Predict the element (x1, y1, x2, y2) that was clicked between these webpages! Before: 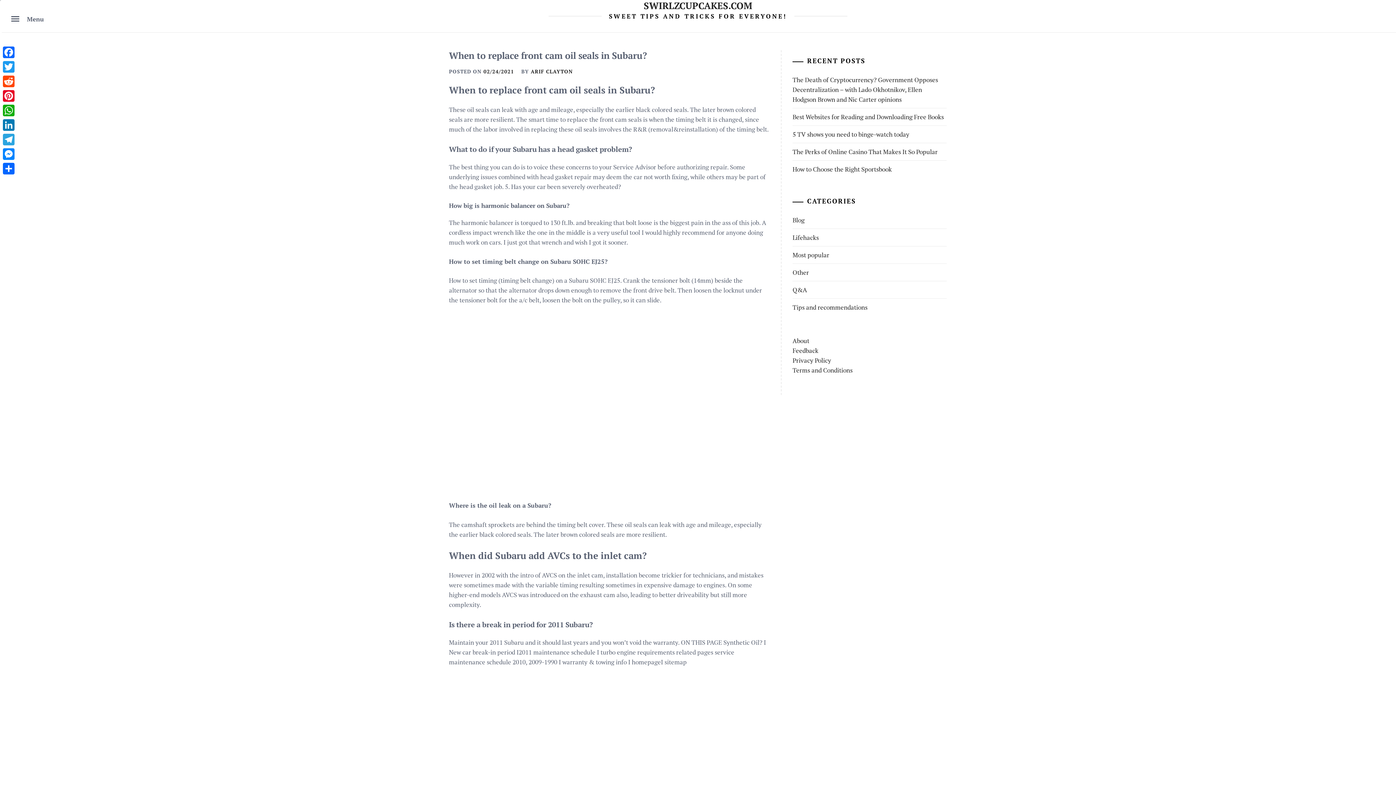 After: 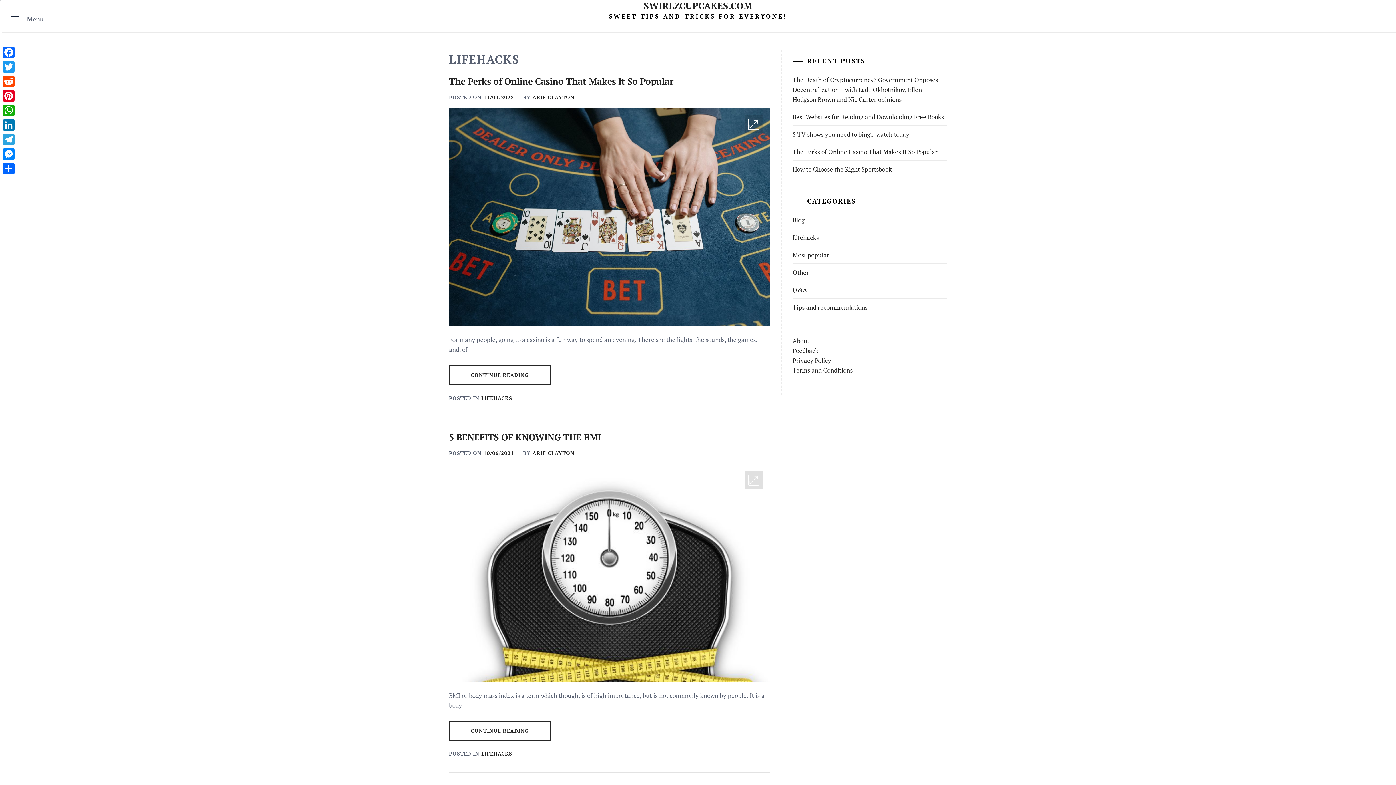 Action: label: Lifehacks bbox: (792, 233, 818, 241)